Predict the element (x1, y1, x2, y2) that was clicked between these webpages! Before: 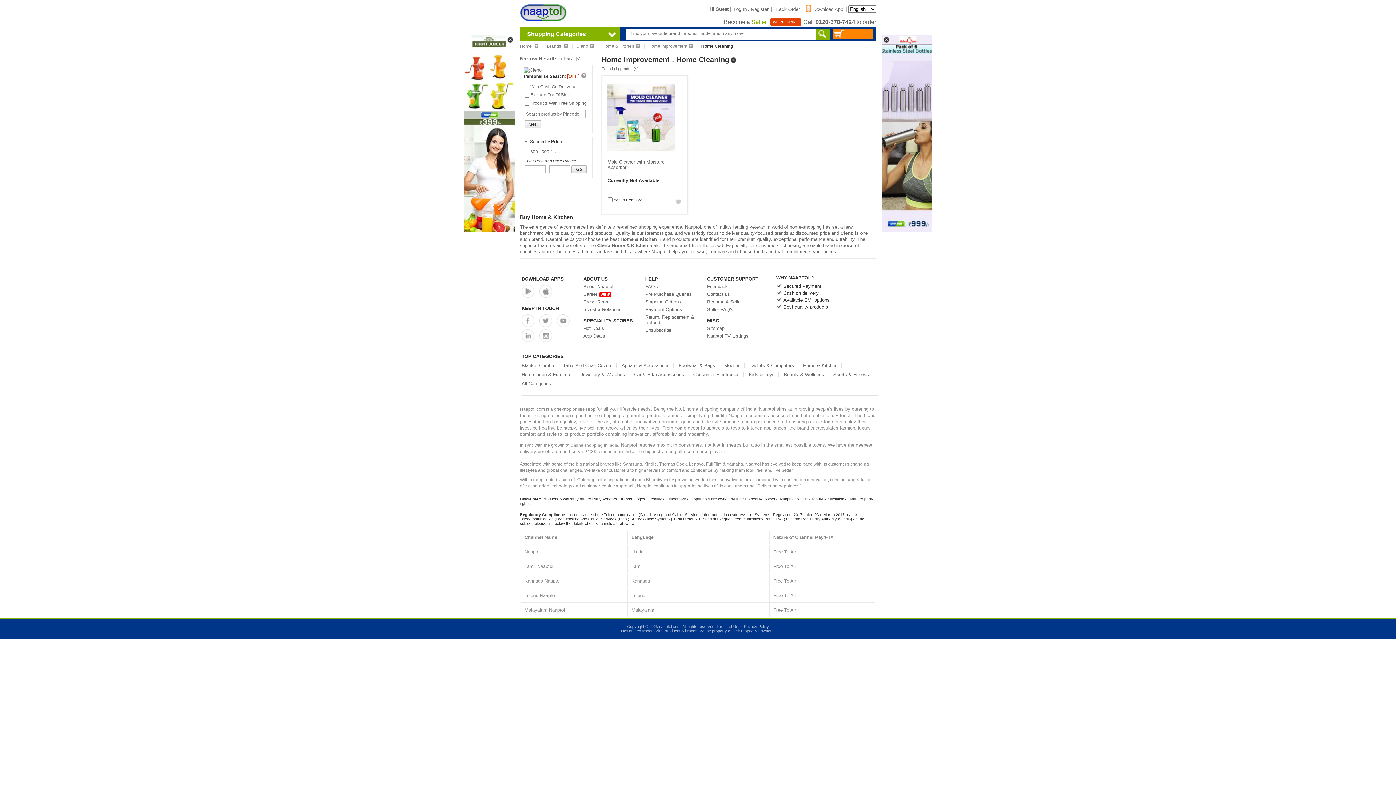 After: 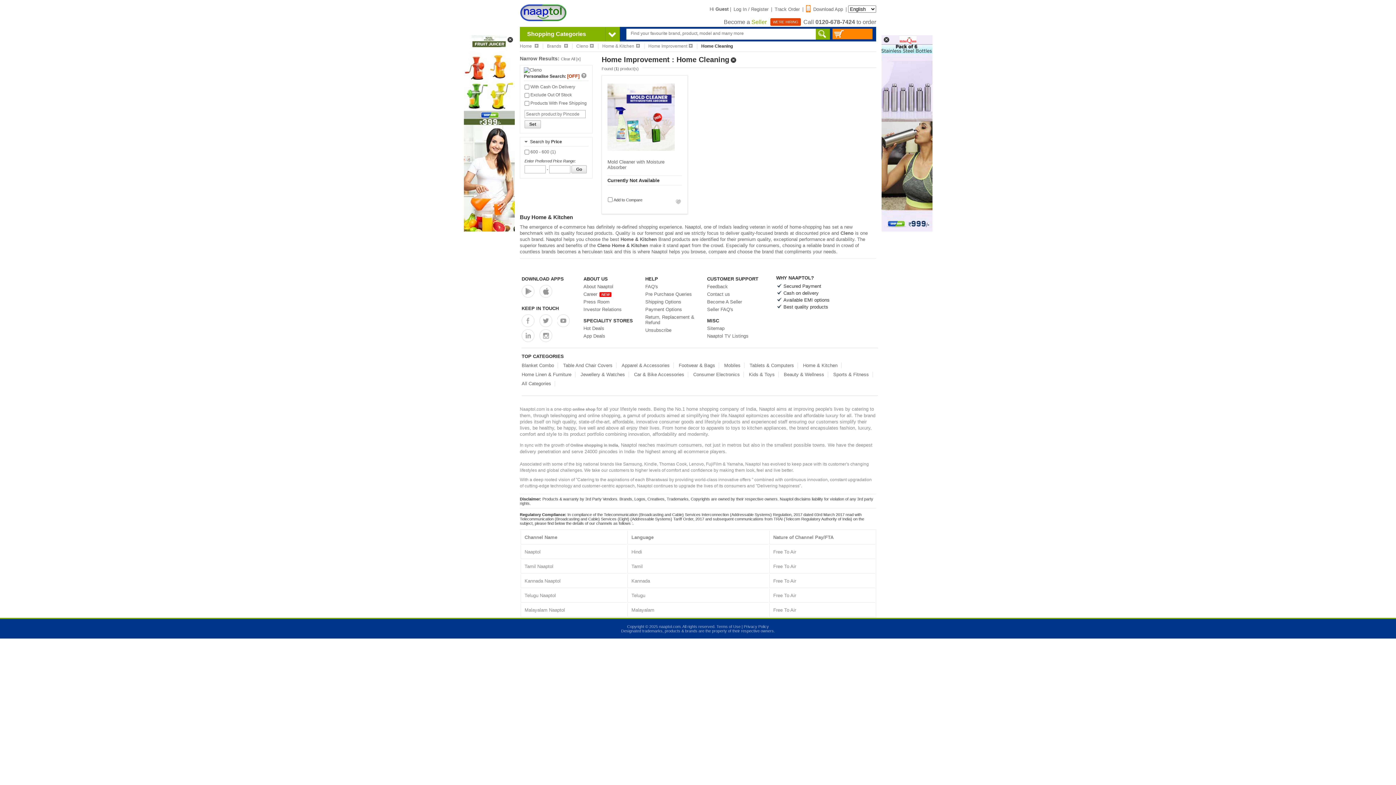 Action: label:   bbox: (521, 329, 534, 342)